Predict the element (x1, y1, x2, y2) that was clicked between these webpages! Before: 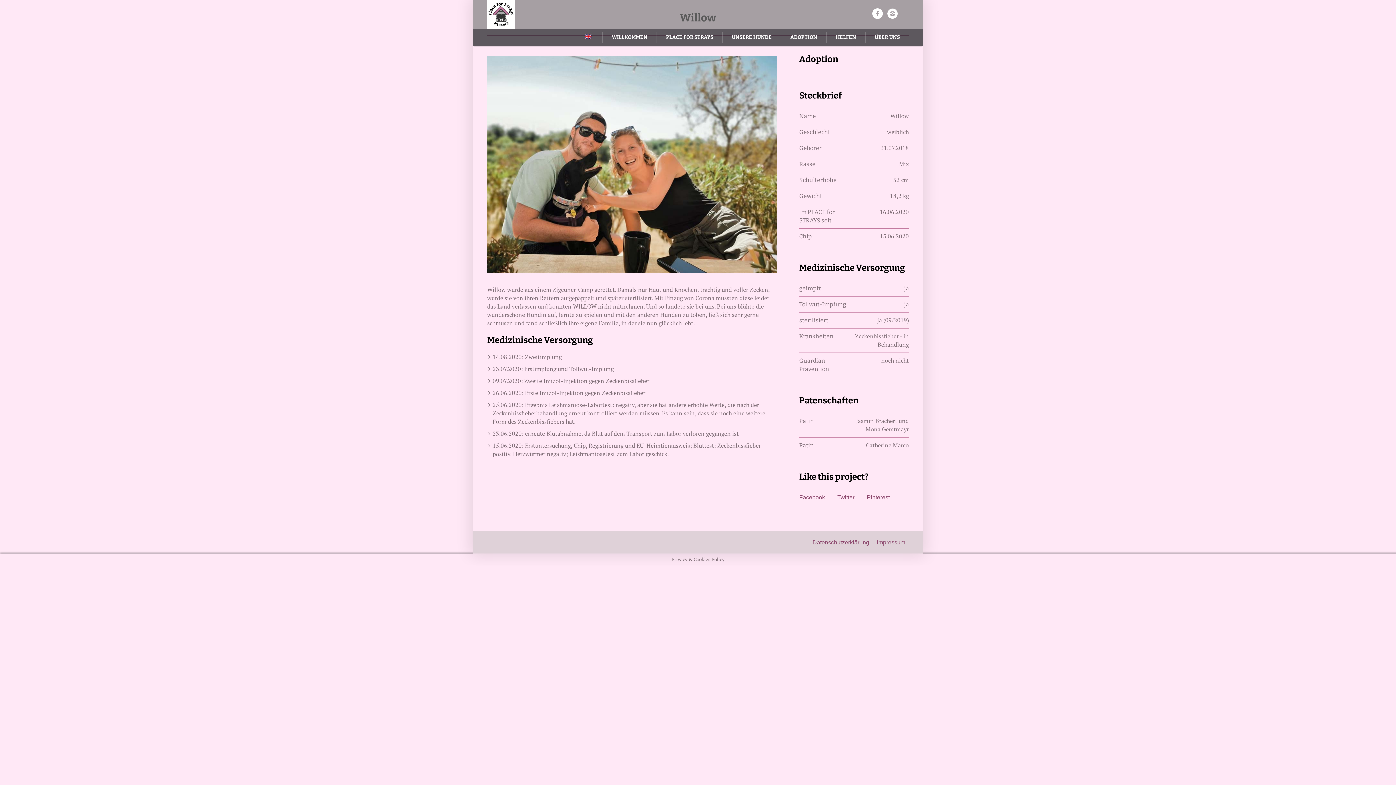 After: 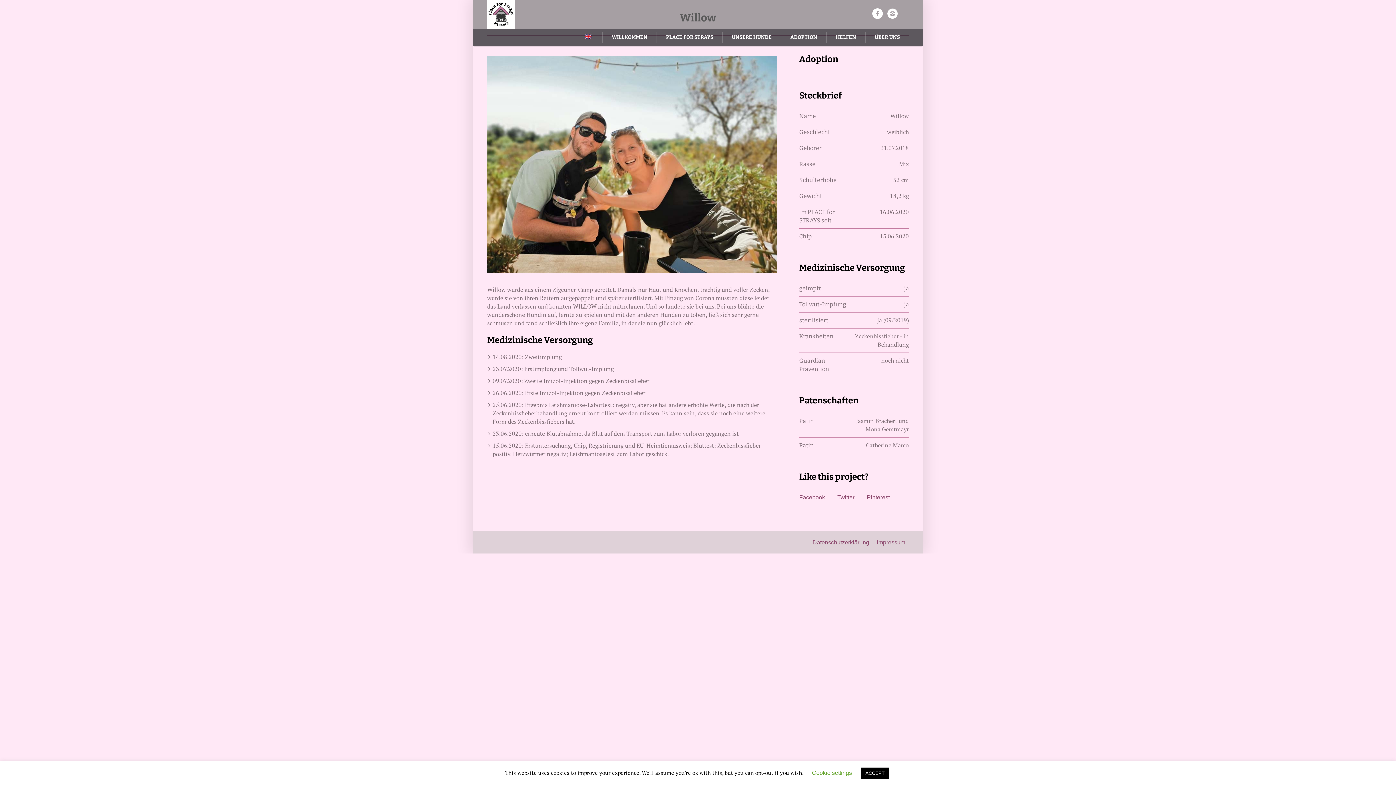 Action: bbox: (872, 8, 883, 19)